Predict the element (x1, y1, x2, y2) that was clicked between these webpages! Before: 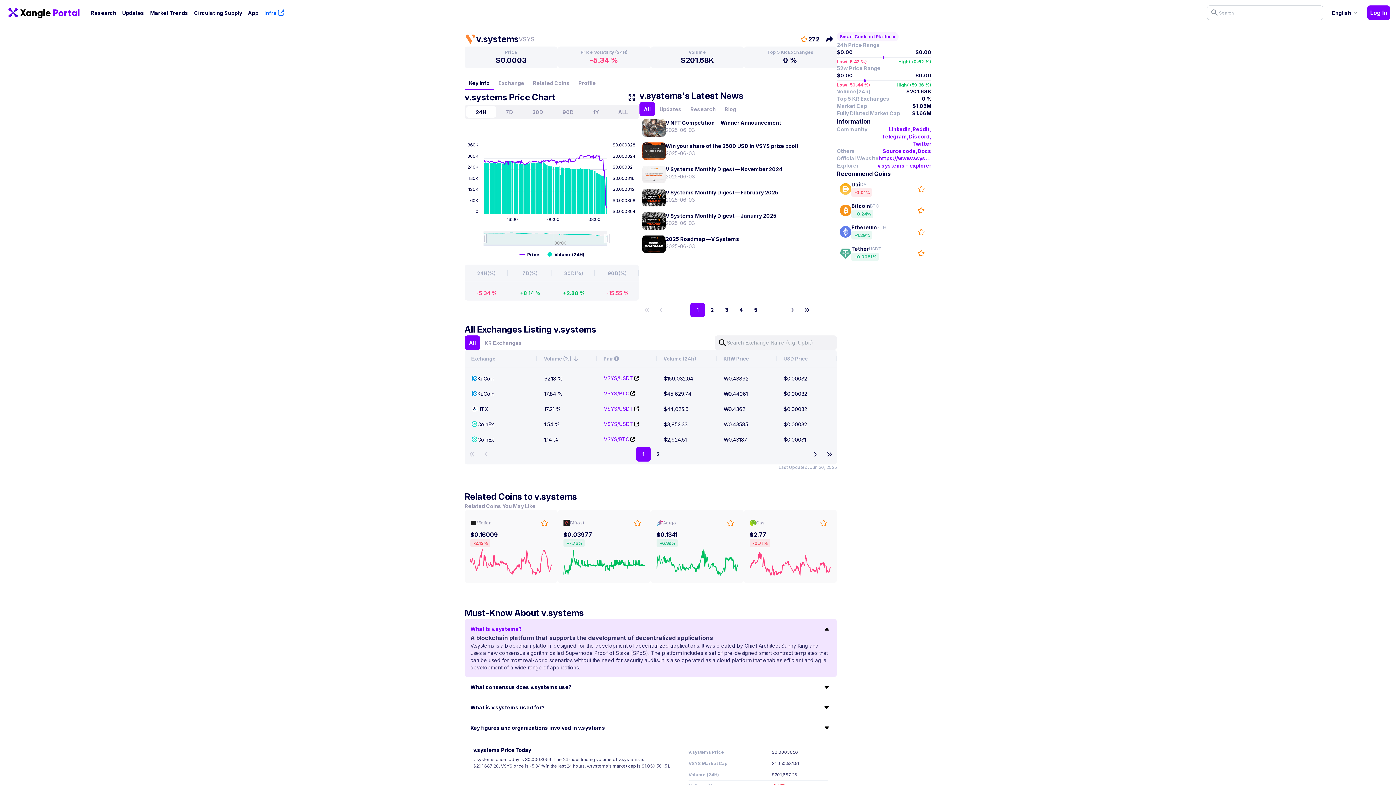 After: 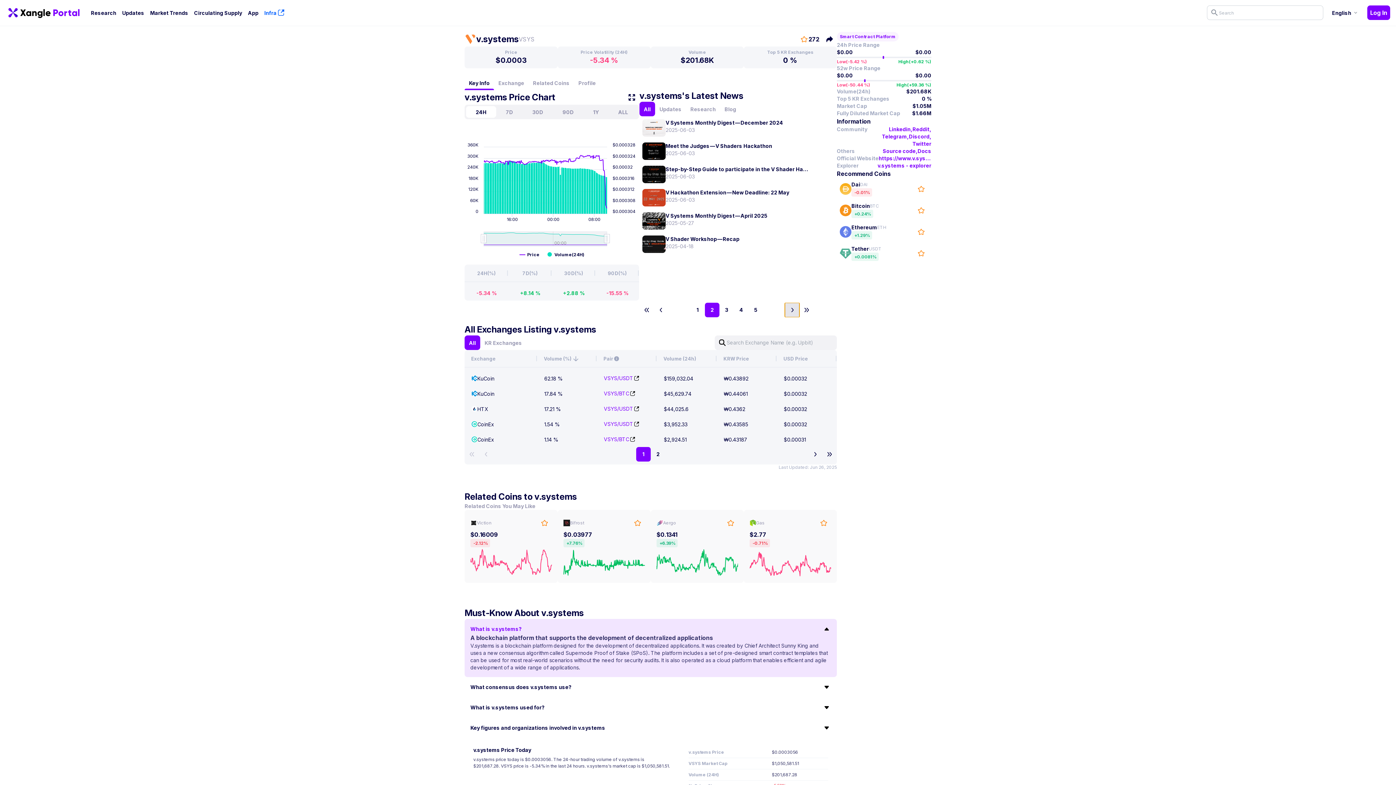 Action: bbox: (802, 307, 808, 313)